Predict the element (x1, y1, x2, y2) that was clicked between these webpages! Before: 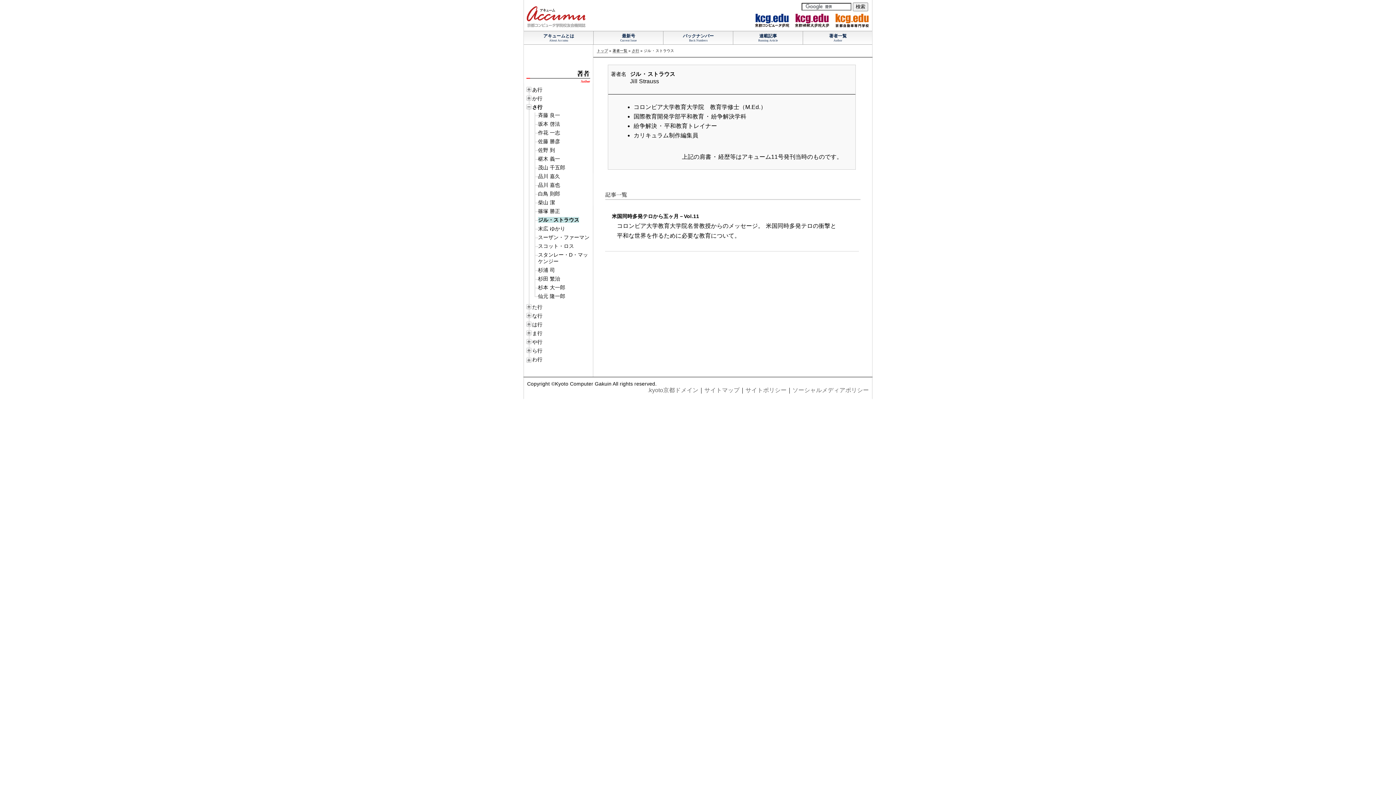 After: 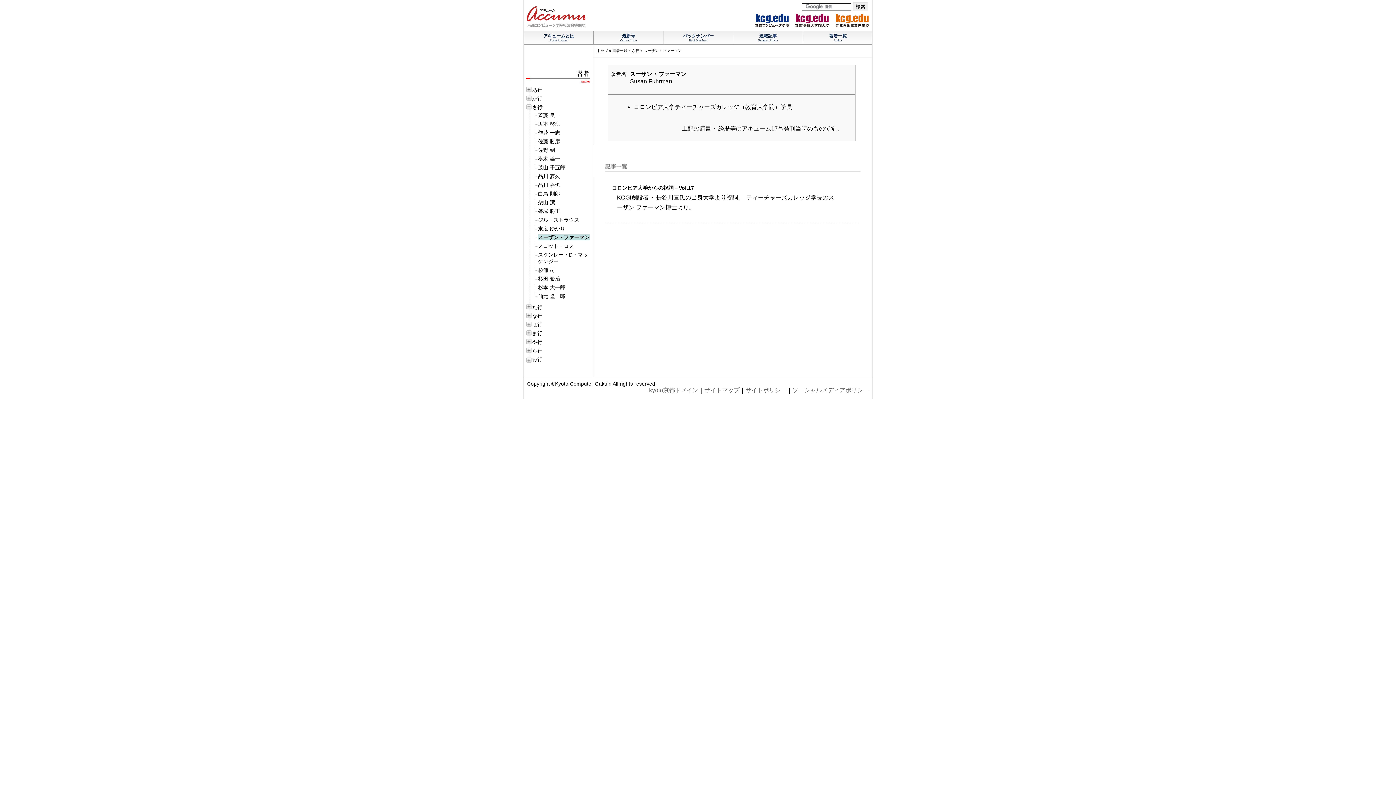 Action: label: スーザン・ファーマン bbox: (538, 234, 589, 240)